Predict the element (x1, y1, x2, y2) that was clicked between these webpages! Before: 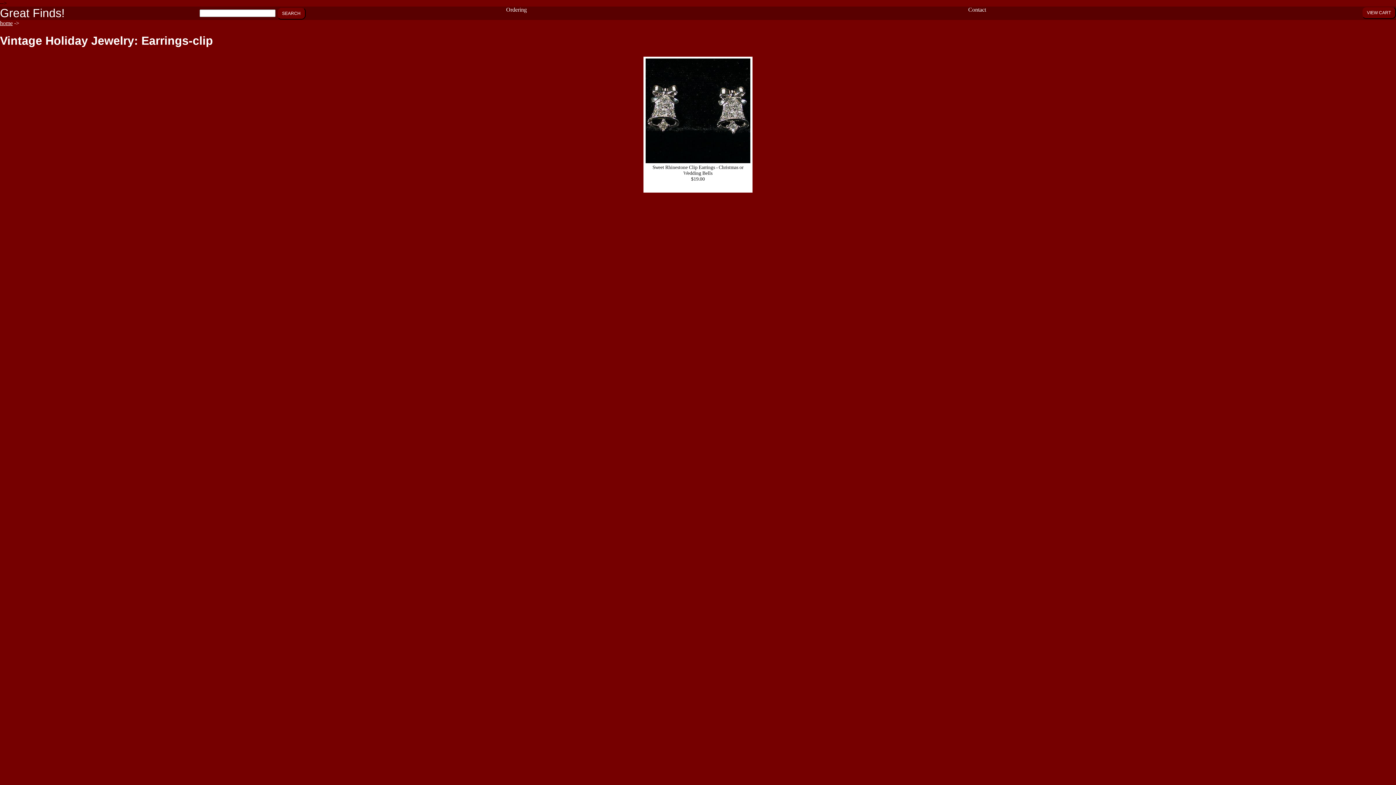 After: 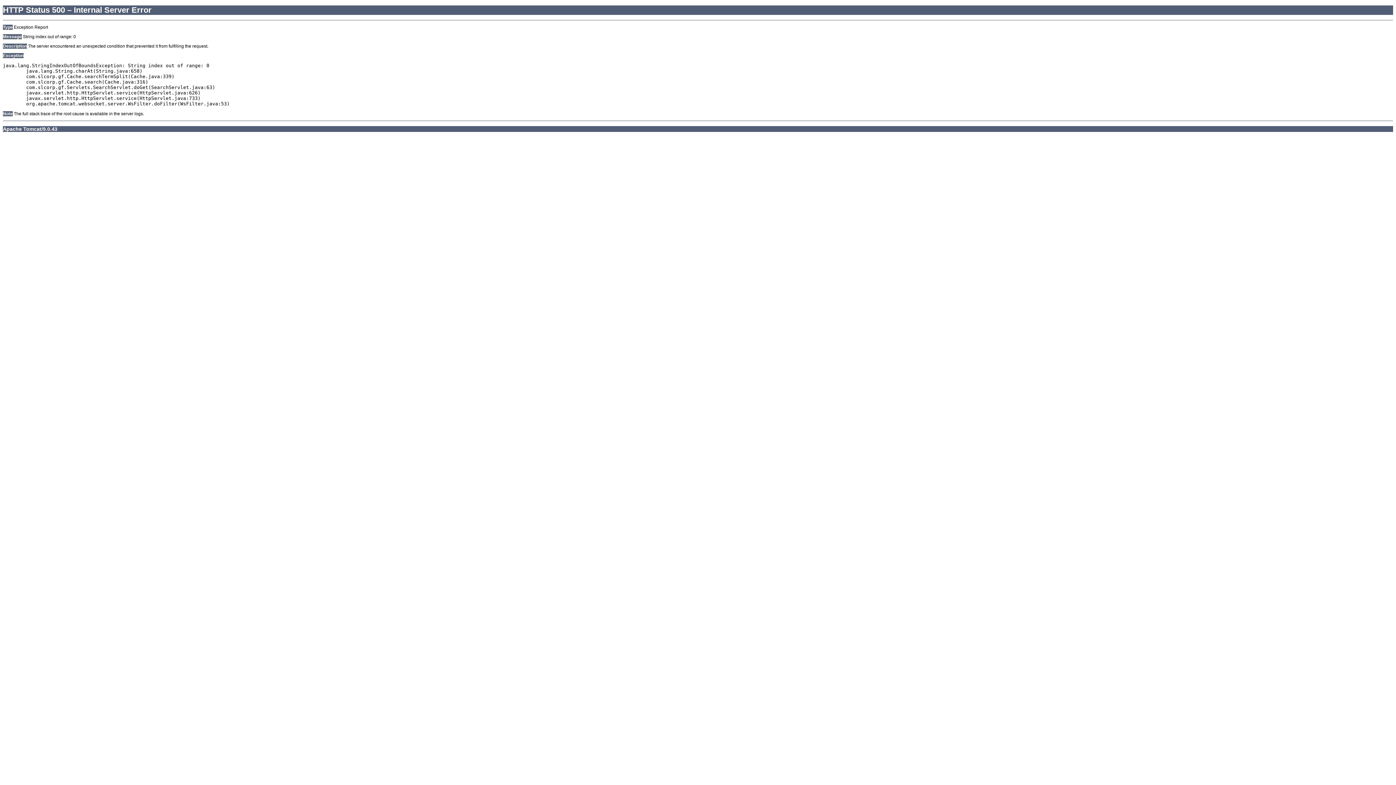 Action: label: SEARCH bbox: (277, 7, 305, 19)